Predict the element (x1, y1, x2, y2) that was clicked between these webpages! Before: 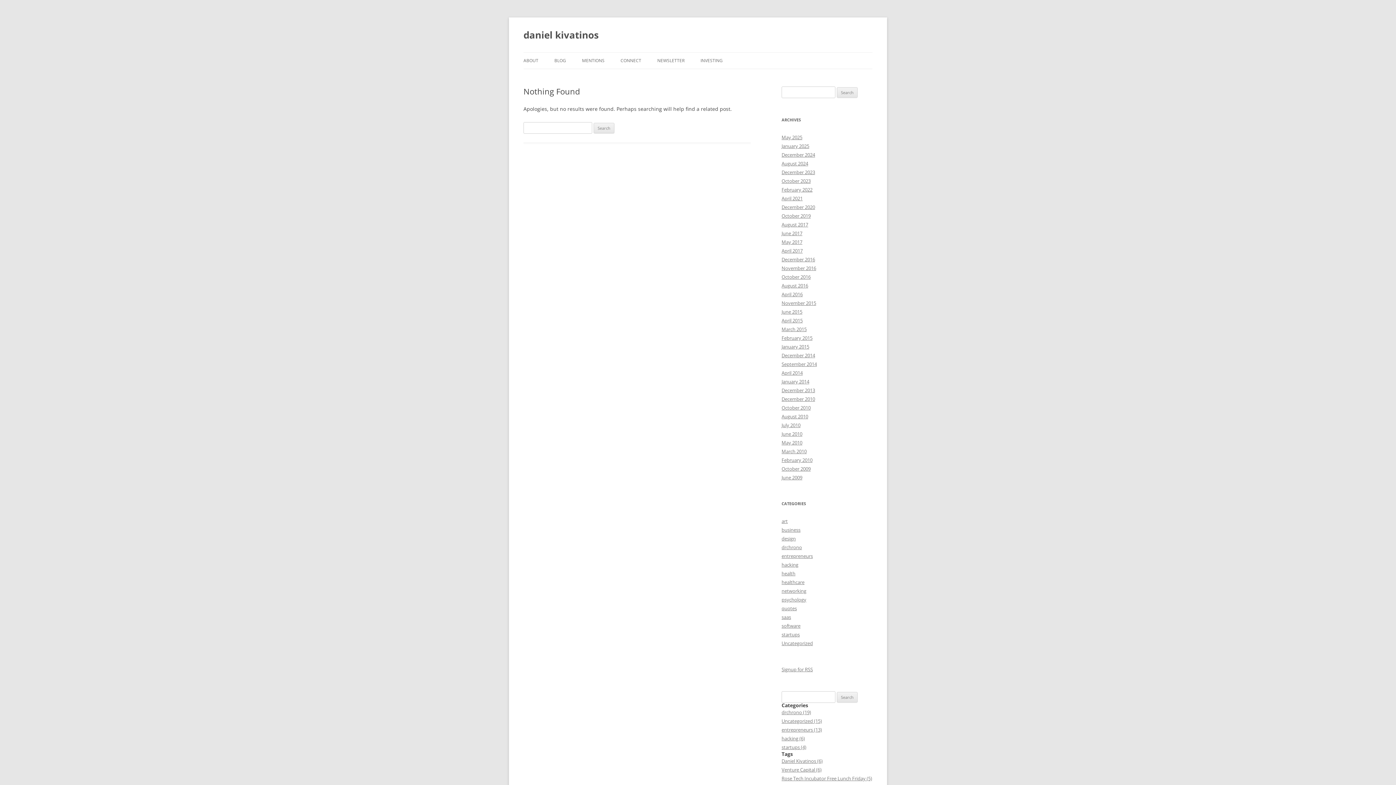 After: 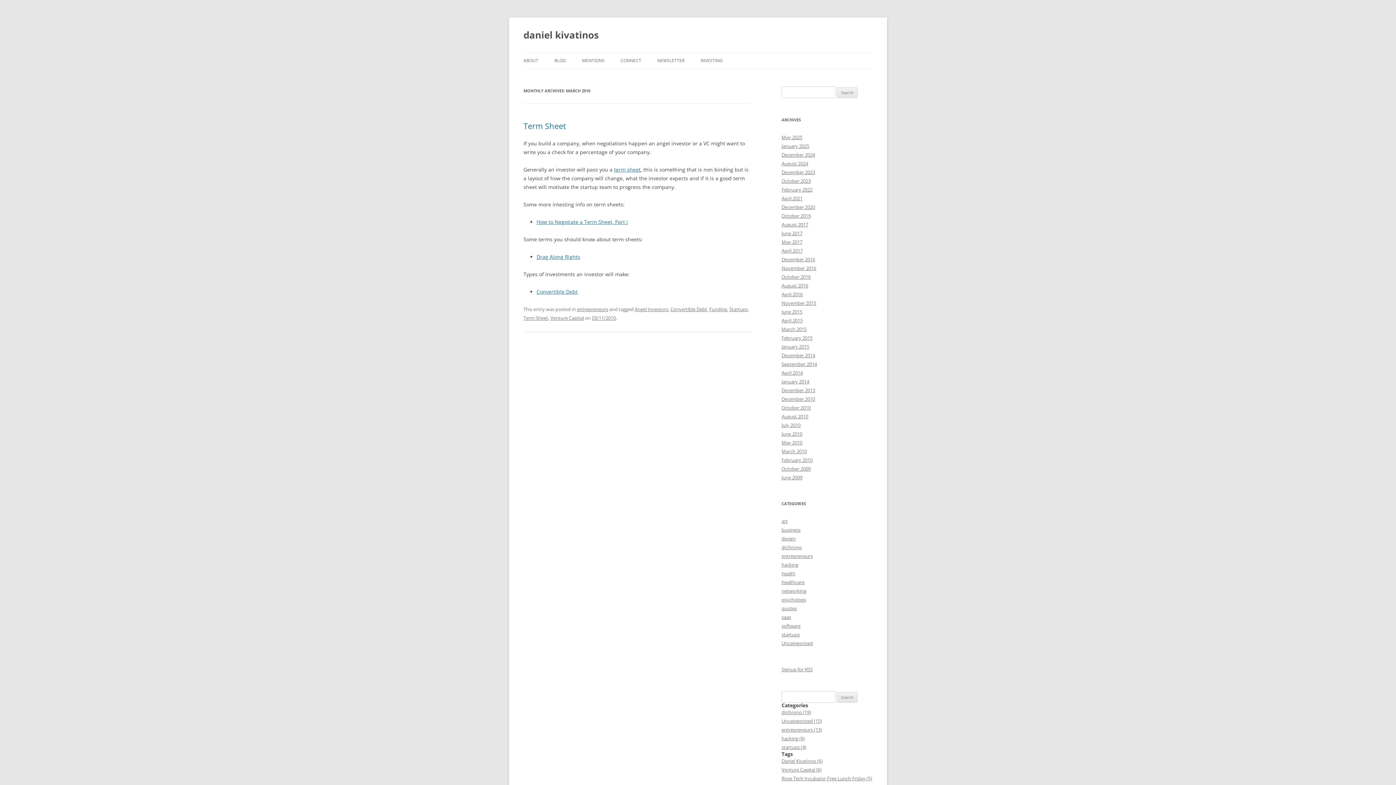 Action: label: March 2010 bbox: (781, 448, 806, 454)